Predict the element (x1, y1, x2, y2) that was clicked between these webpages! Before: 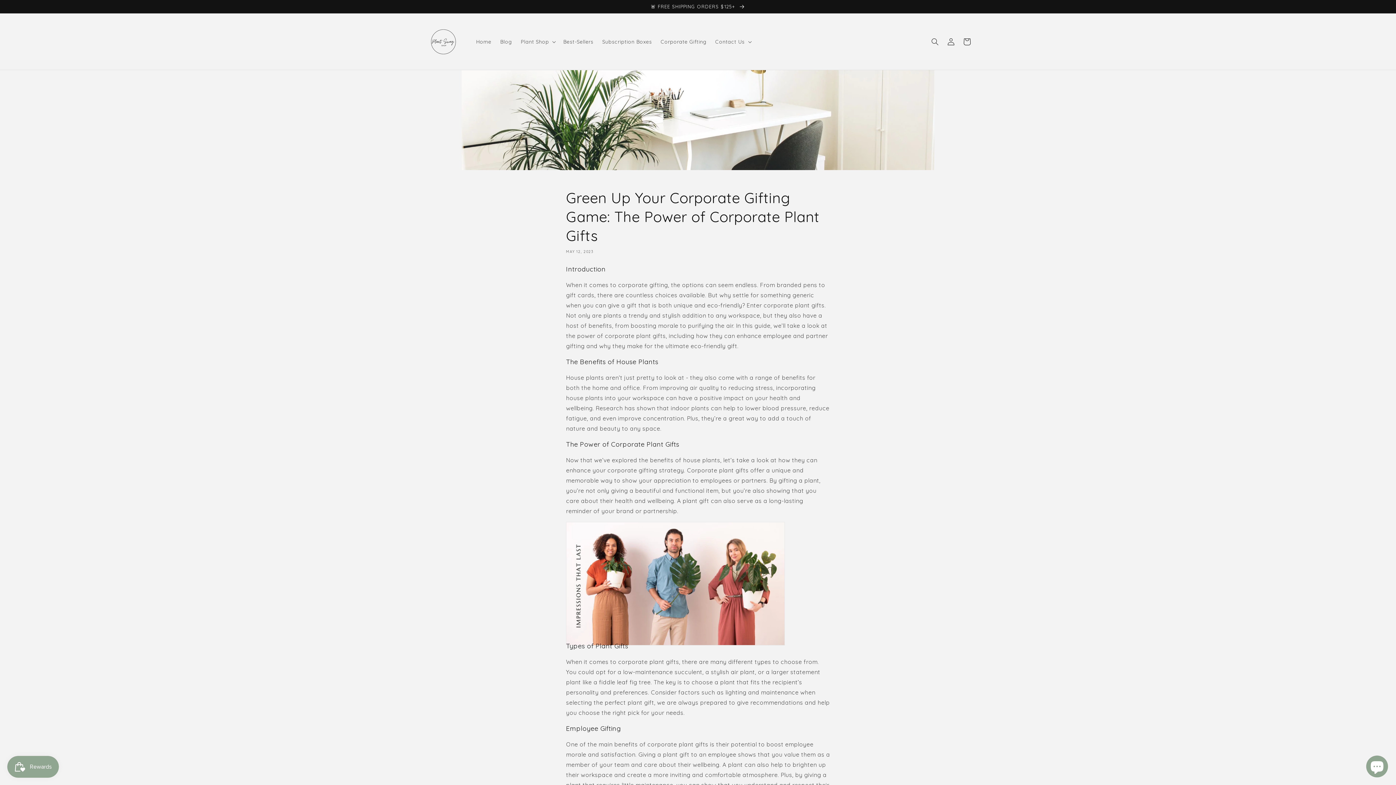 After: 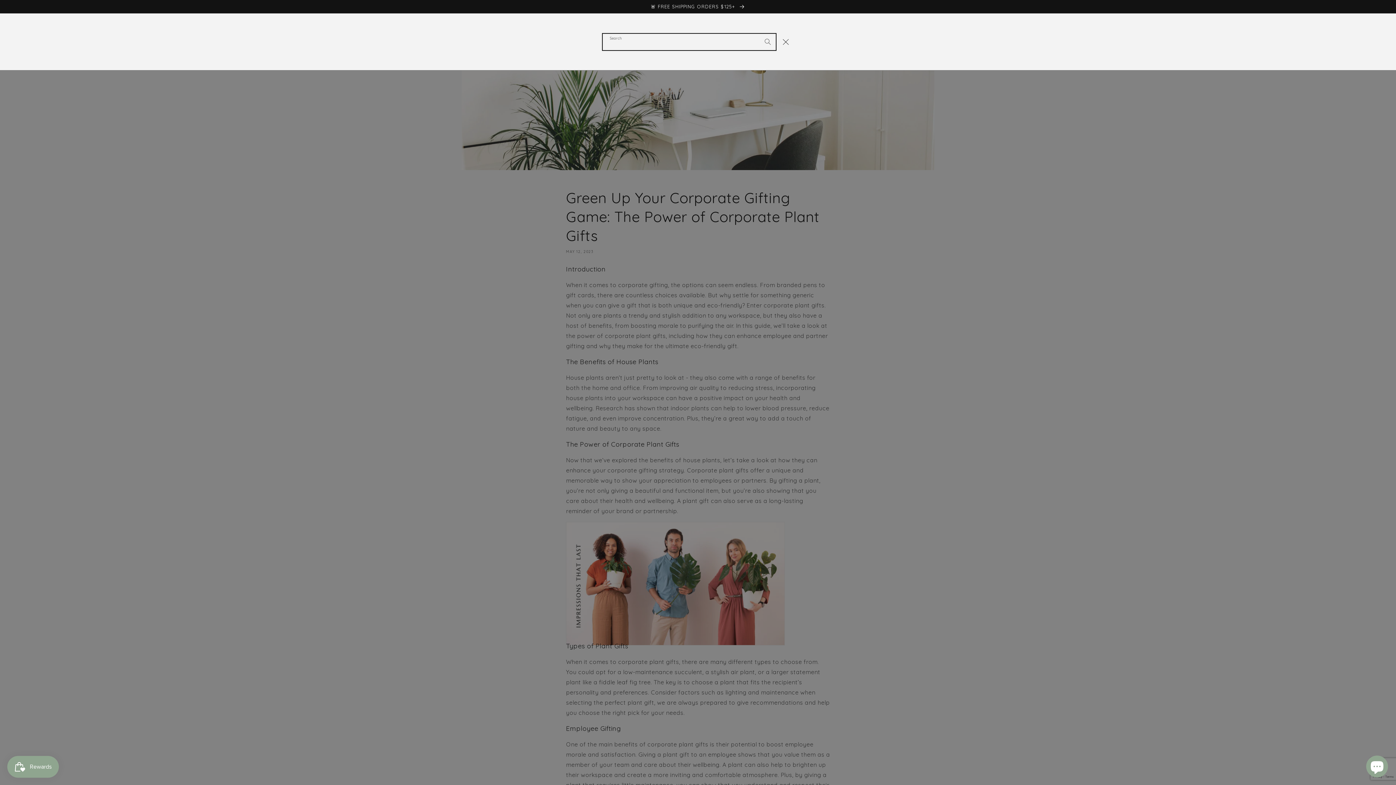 Action: label: Search bbox: (927, 33, 943, 49)